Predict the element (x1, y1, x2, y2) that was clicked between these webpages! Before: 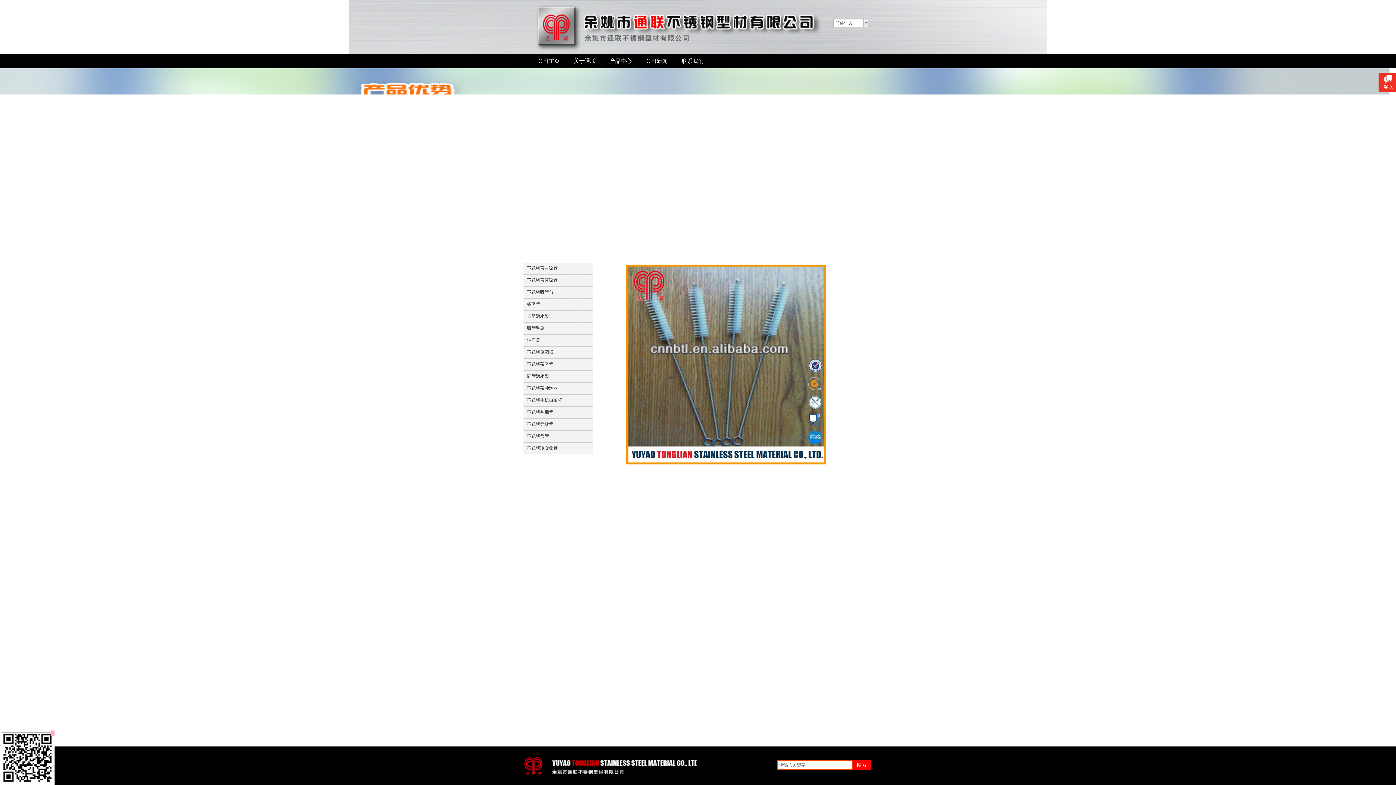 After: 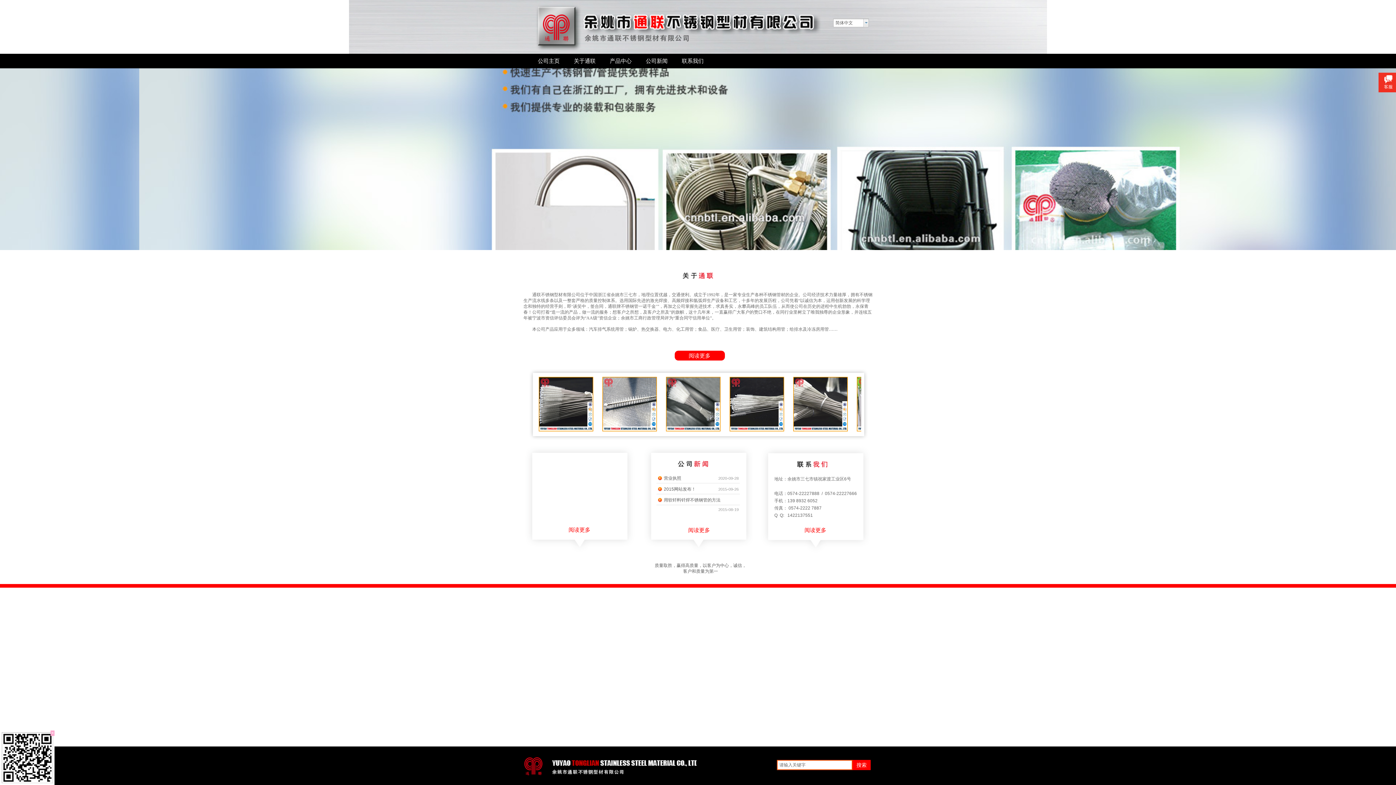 Action: label: 公司主页 bbox: (530, 53, 566, 68)